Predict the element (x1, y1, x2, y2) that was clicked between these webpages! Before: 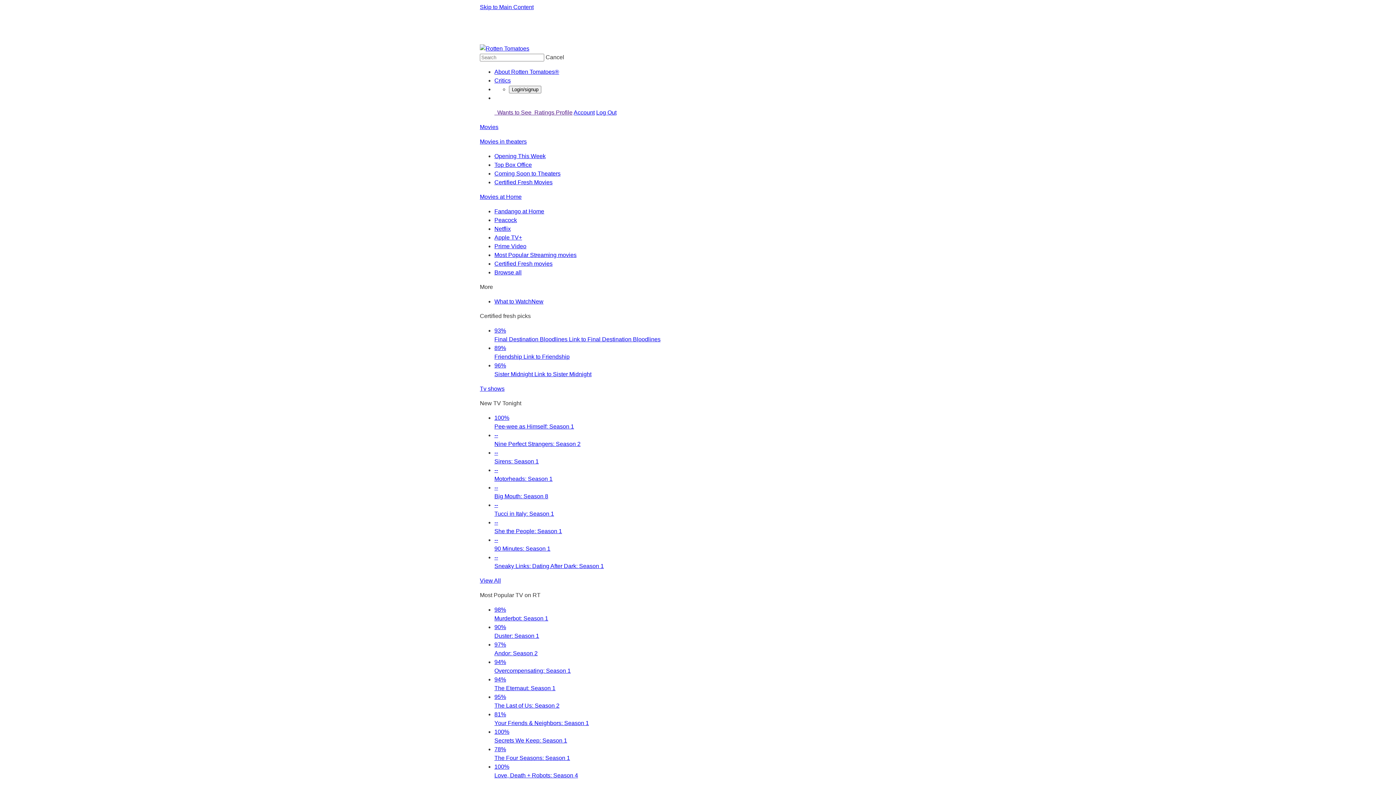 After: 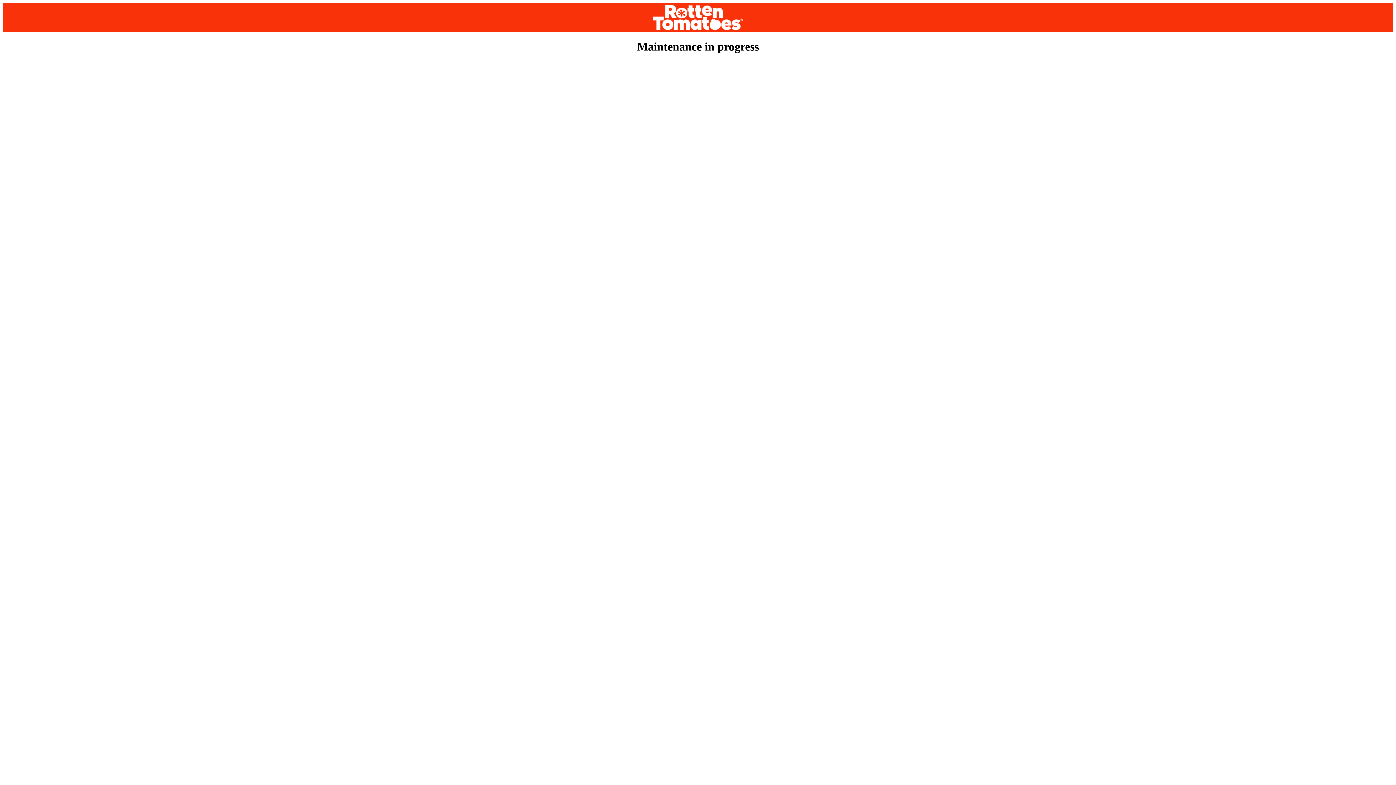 Action: label: Movies in theaters bbox: (480, 138, 526, 144)